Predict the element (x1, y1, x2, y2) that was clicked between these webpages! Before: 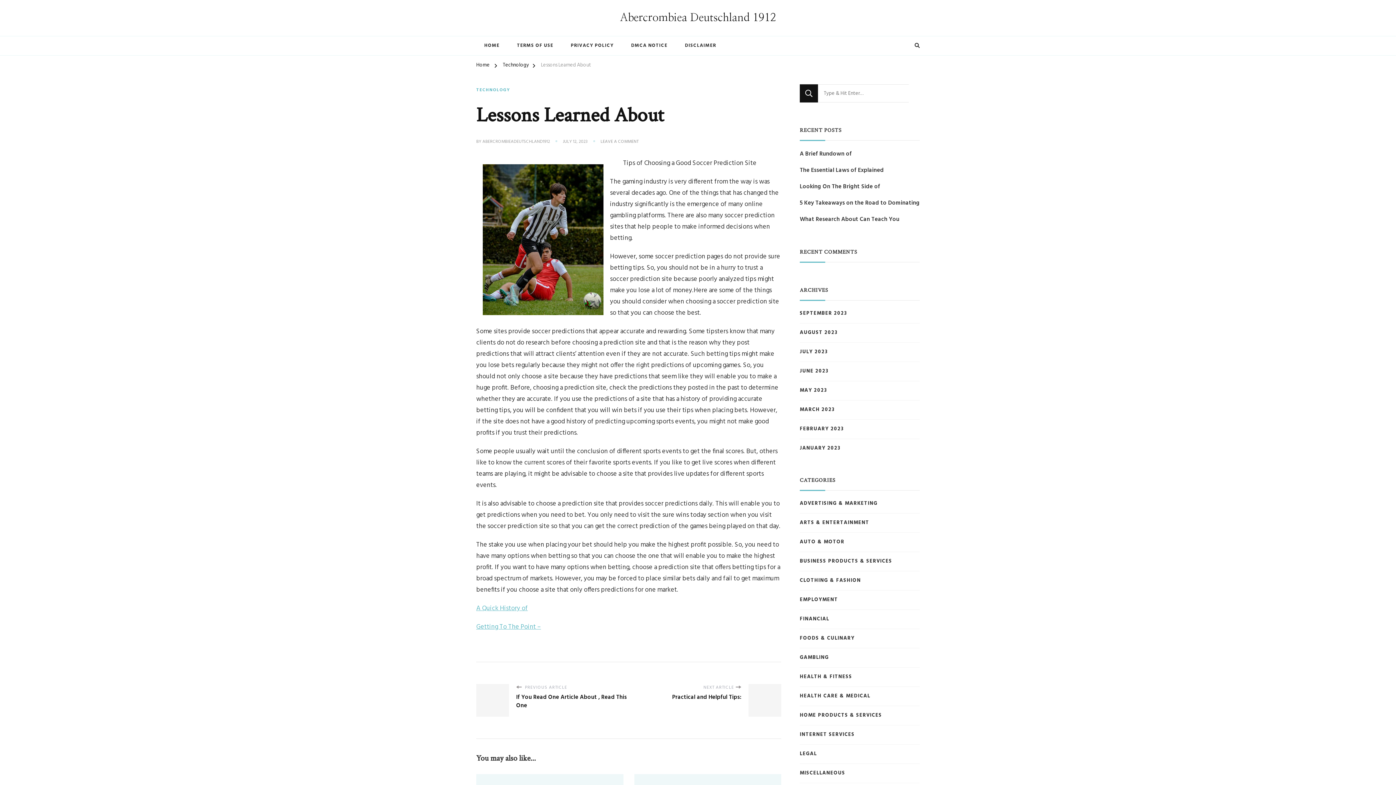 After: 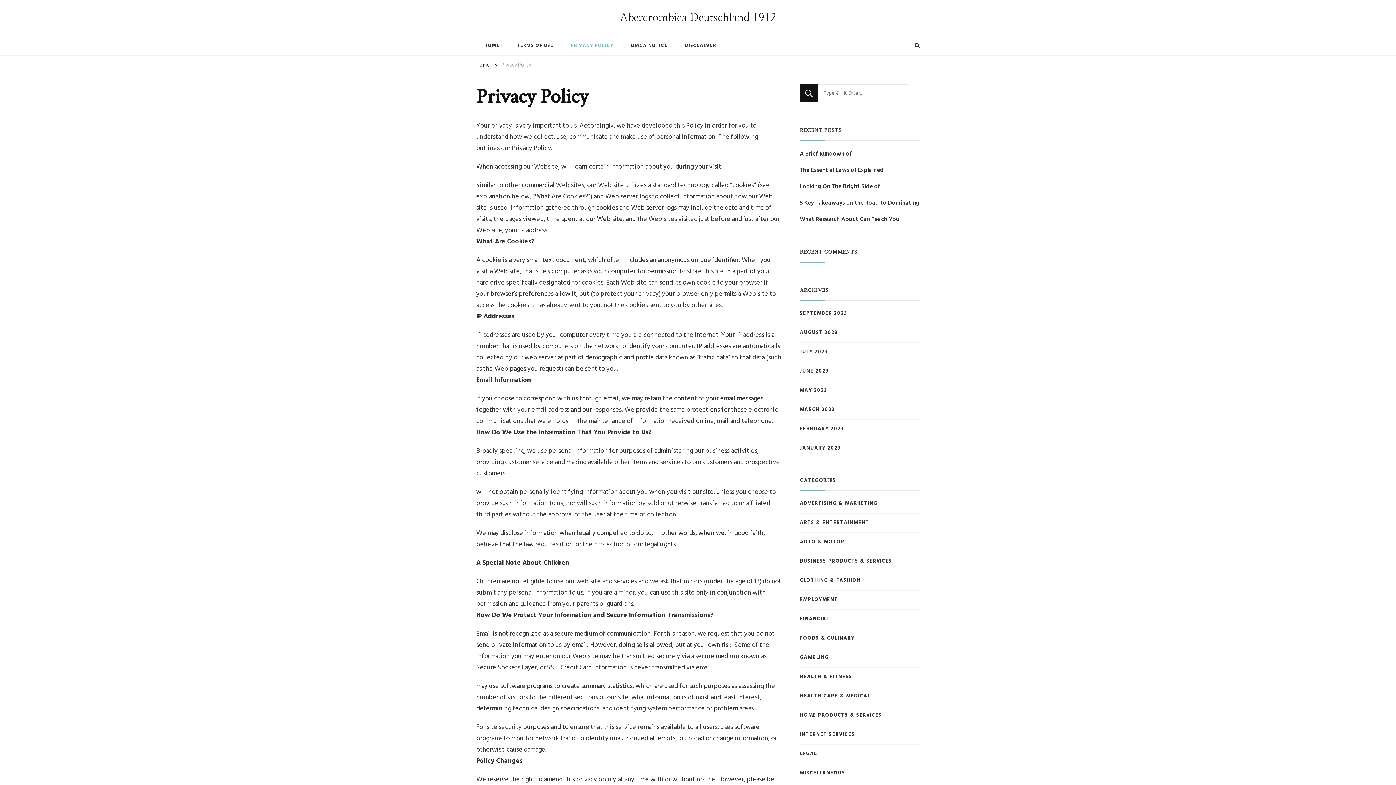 Action: bbox: (562, 36, 621, 55) label: PRIVACY POLICY